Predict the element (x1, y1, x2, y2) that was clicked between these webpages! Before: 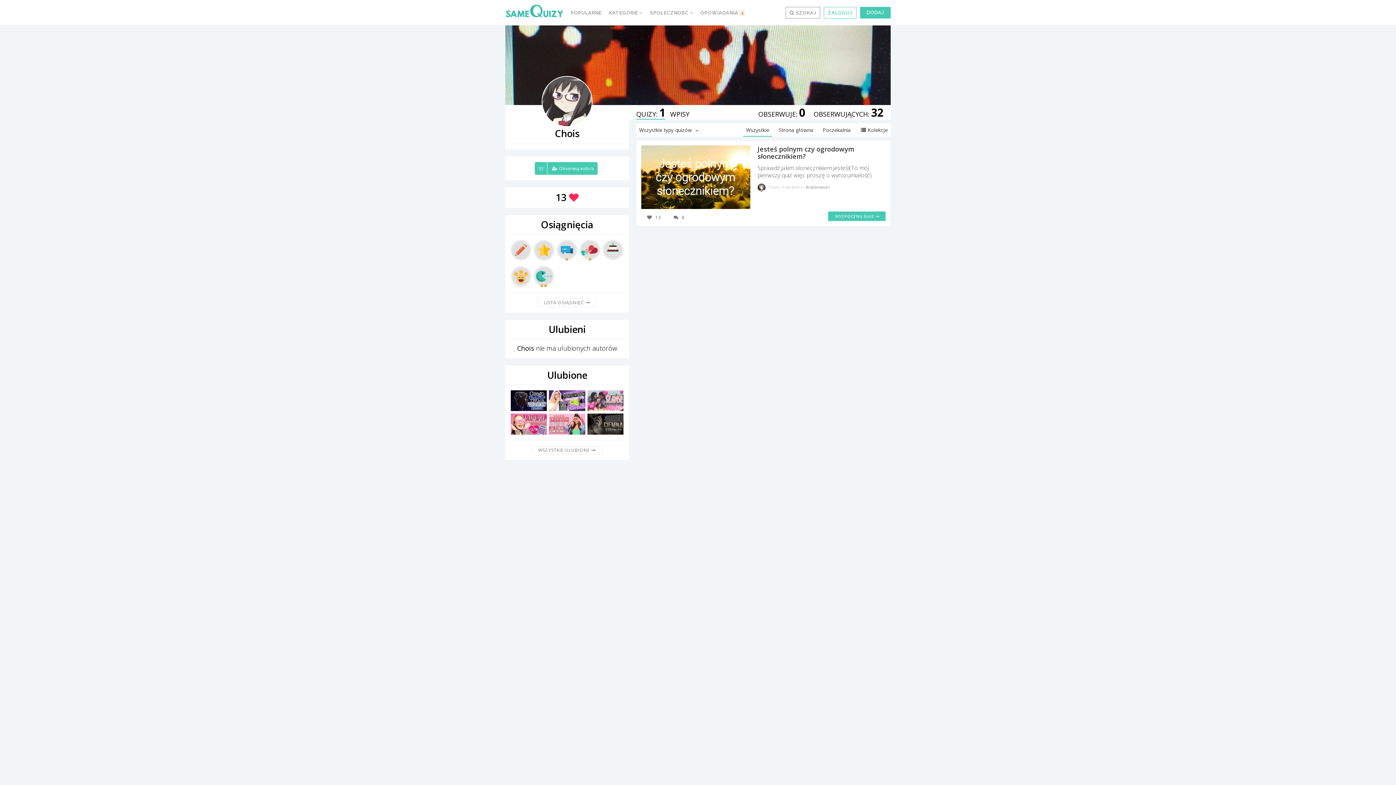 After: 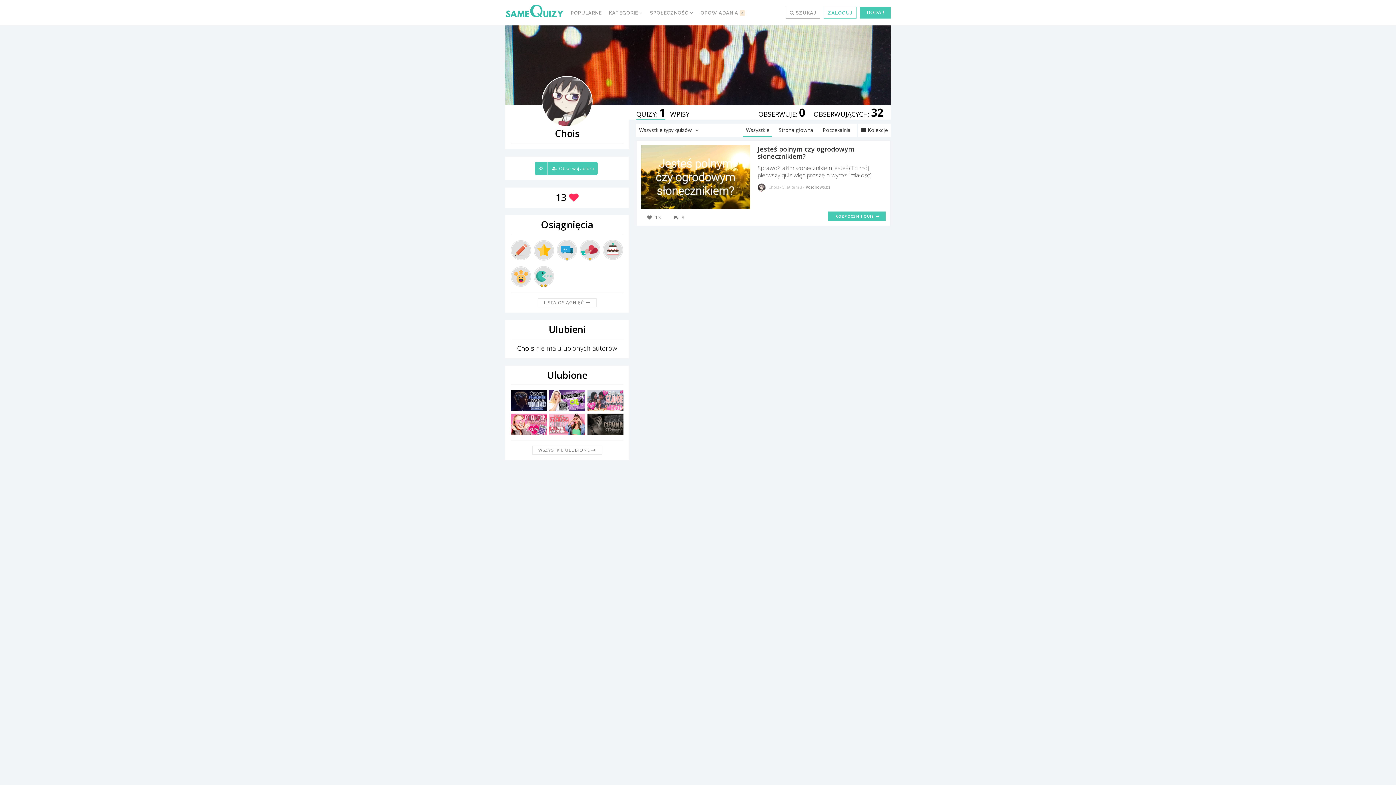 Action: bbox: (587, 413, 623, 434)